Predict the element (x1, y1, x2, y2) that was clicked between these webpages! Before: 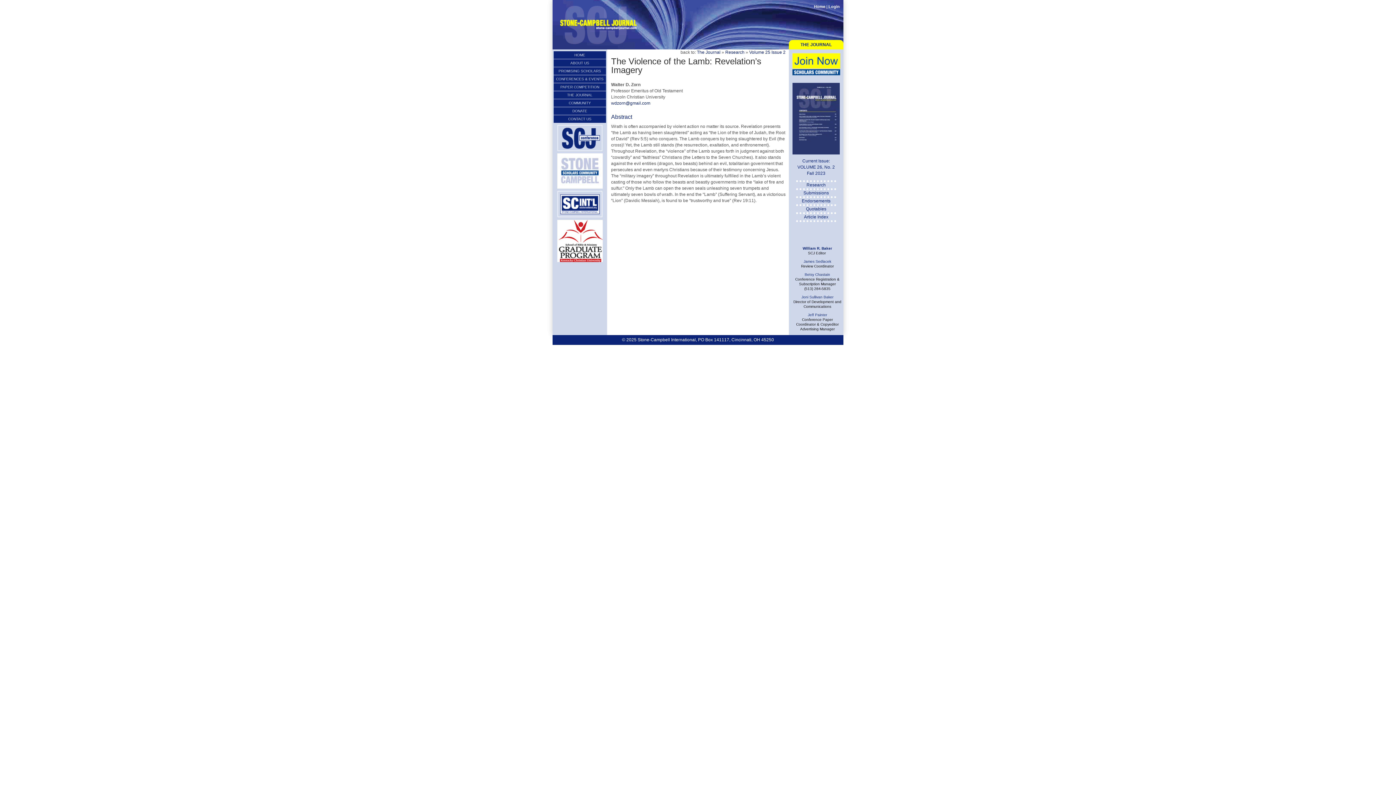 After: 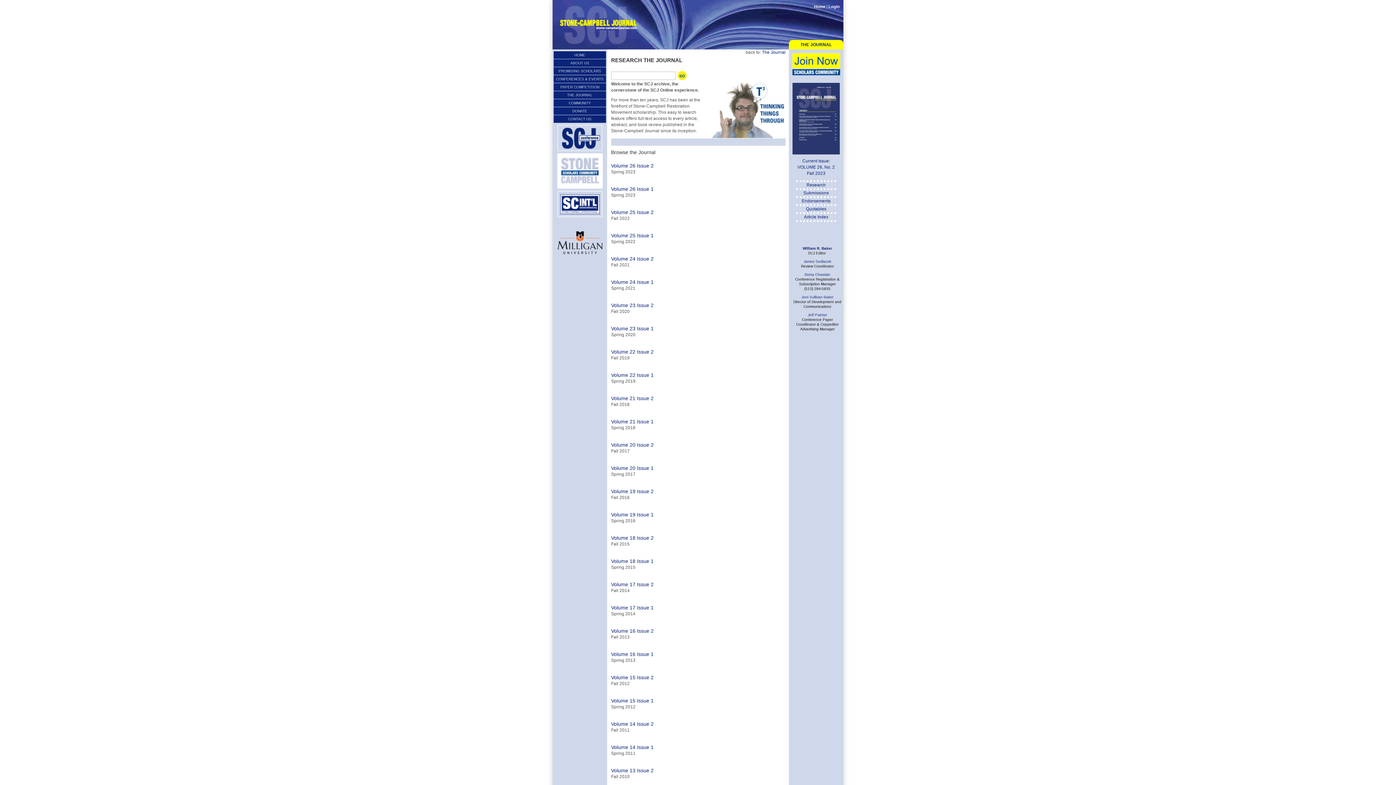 Action: bbox: (806, 182, 826, 187) label: Research